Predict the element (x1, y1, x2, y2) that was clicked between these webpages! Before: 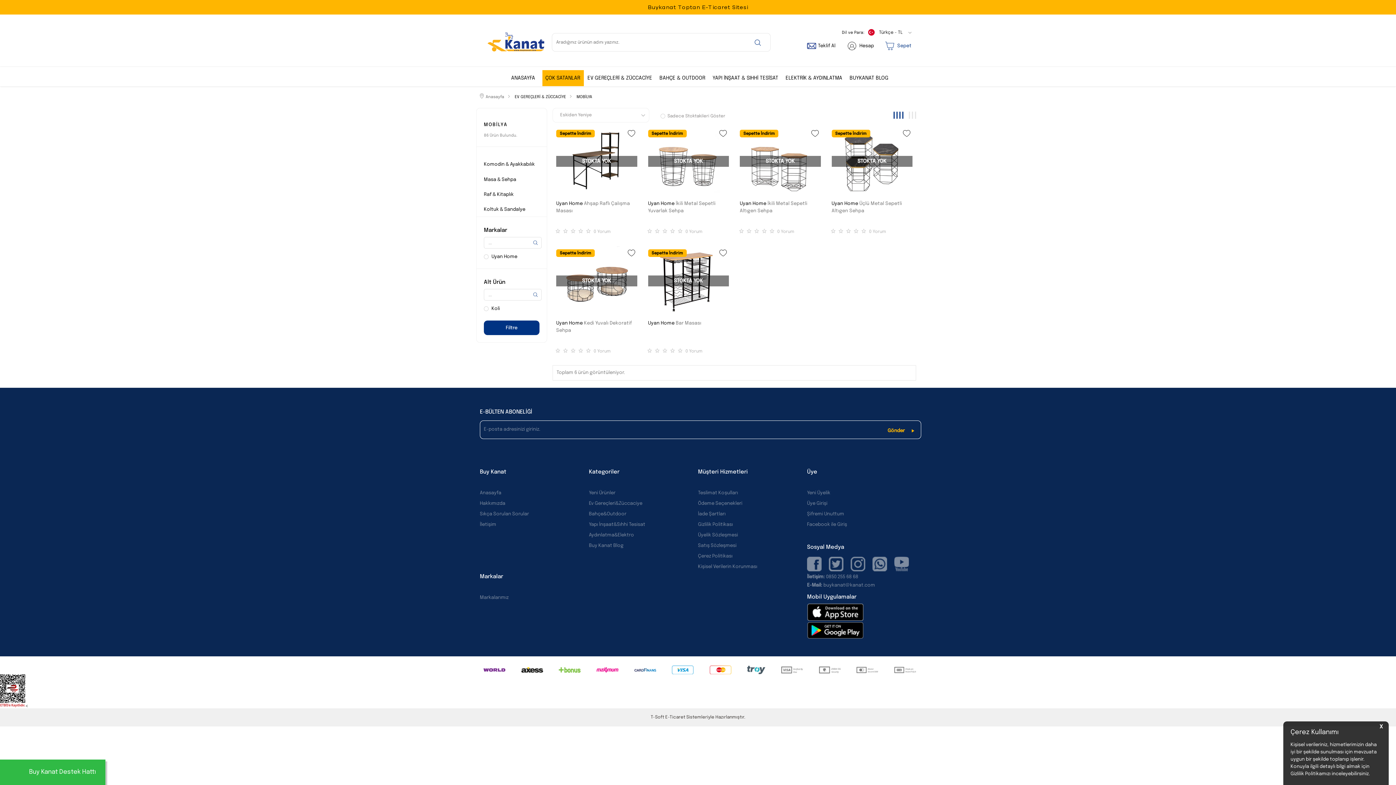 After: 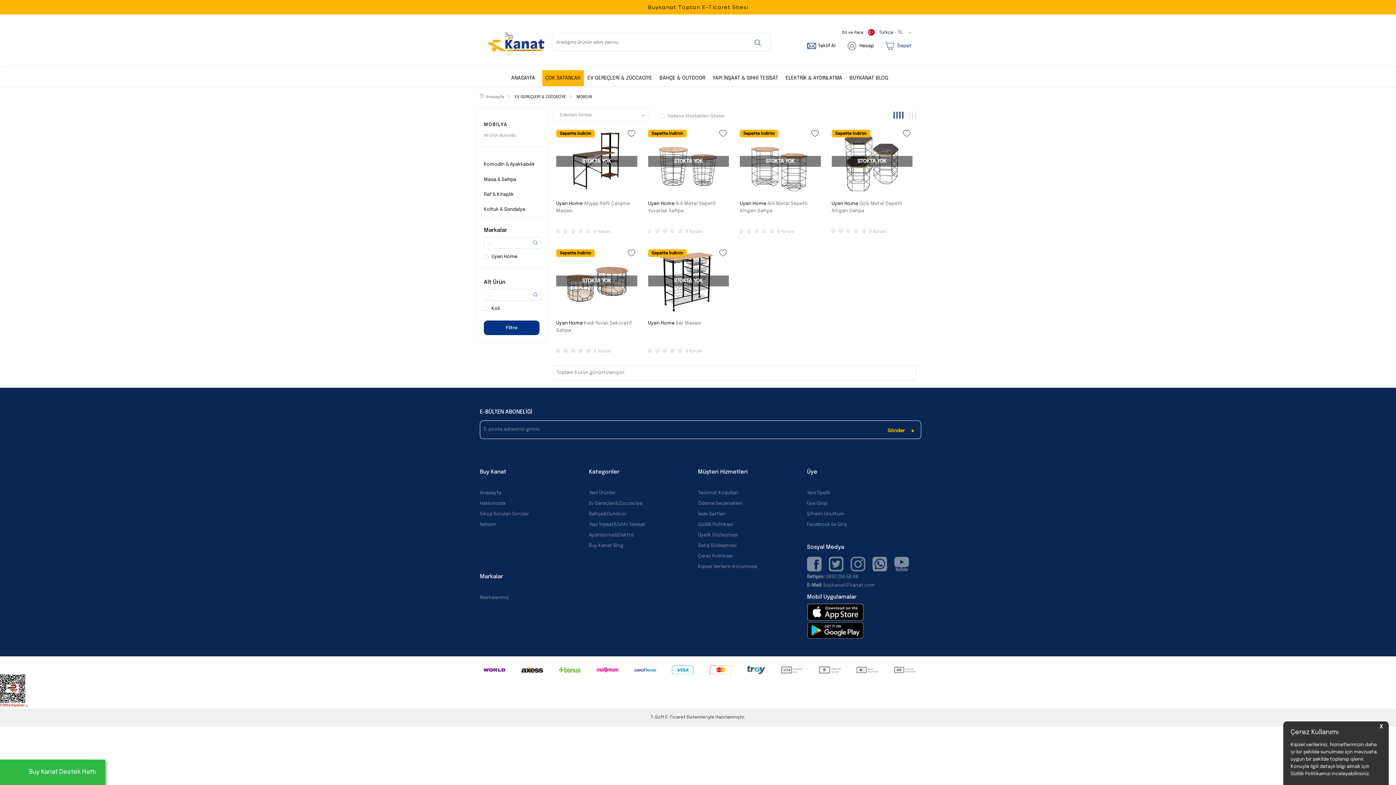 Action: bbox: (807, 622, 863, 640)